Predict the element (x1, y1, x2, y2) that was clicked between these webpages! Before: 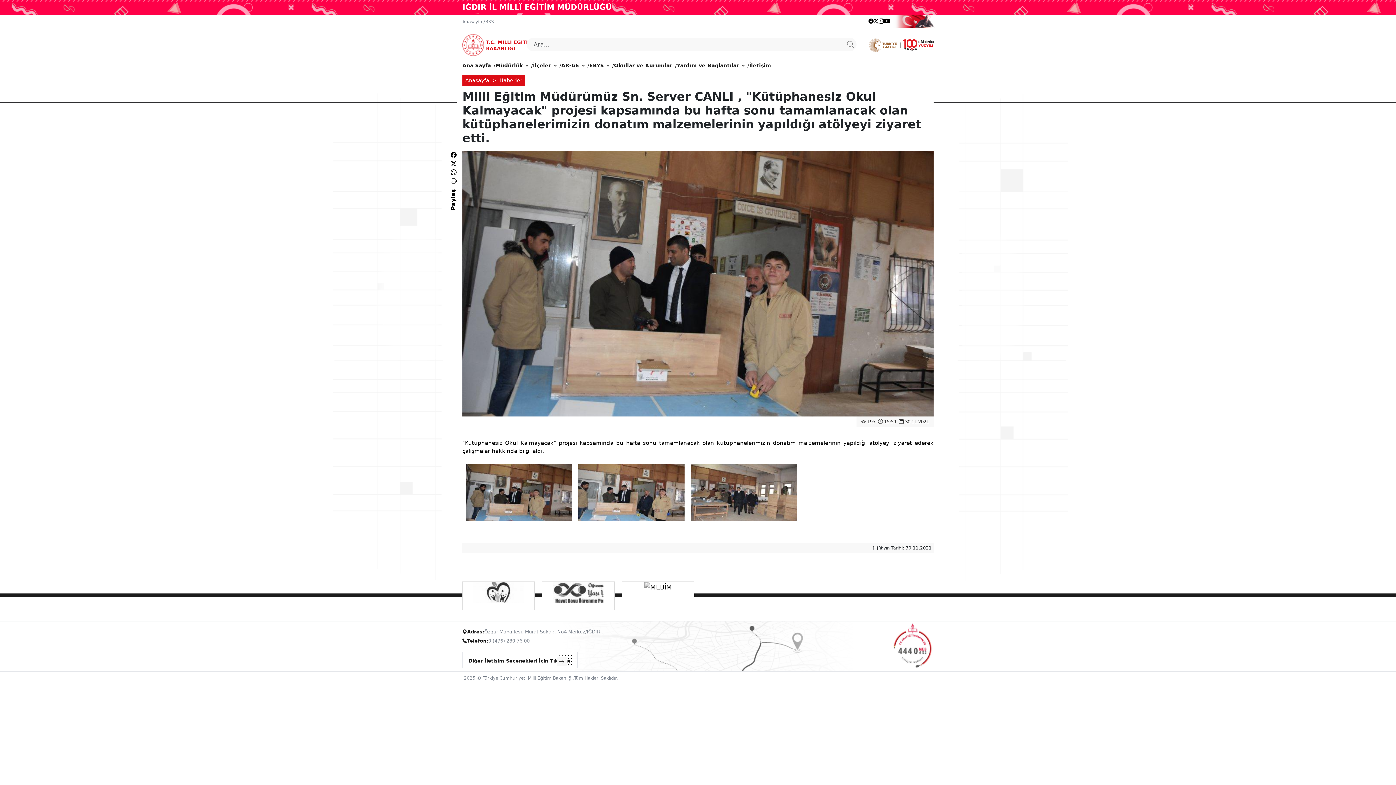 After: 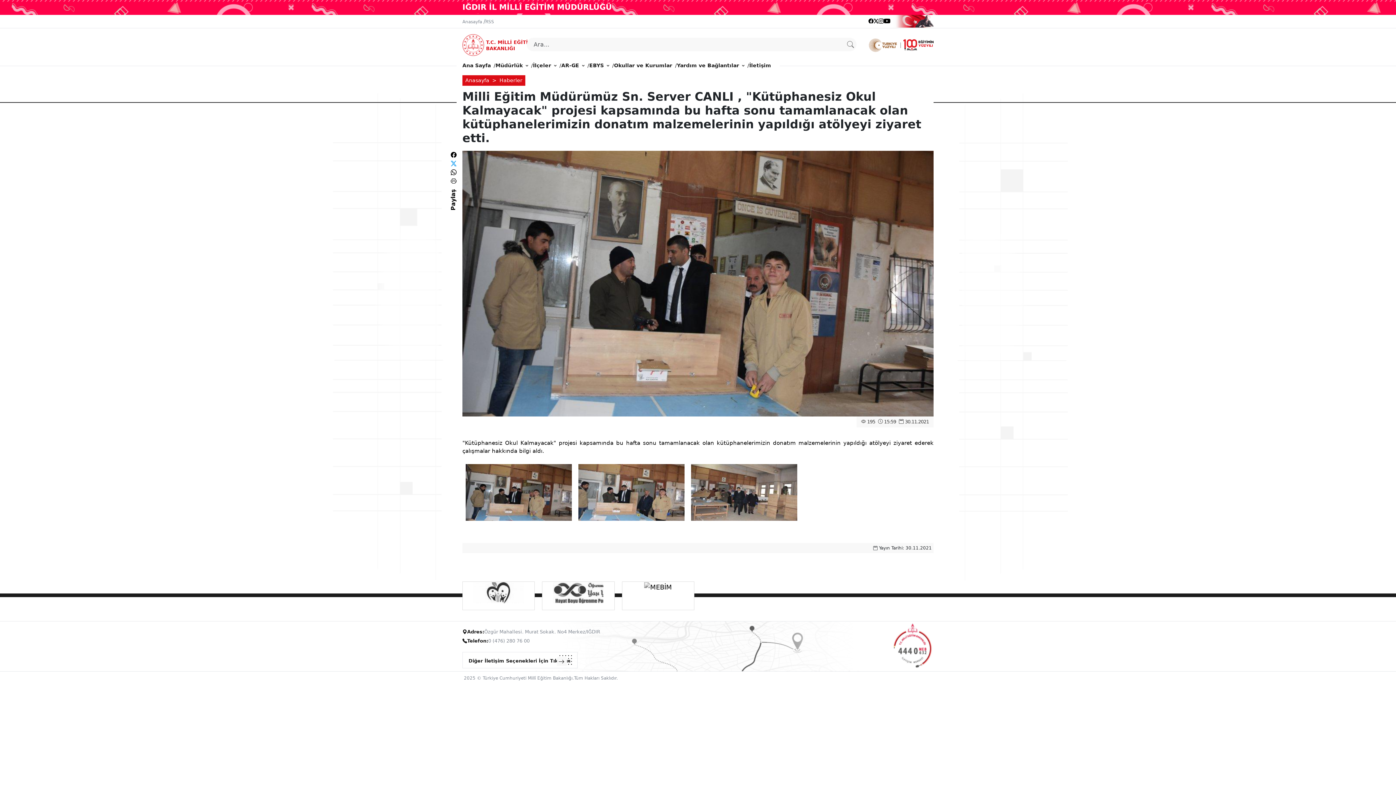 Action: bbox: (450, 160, 456, 167)